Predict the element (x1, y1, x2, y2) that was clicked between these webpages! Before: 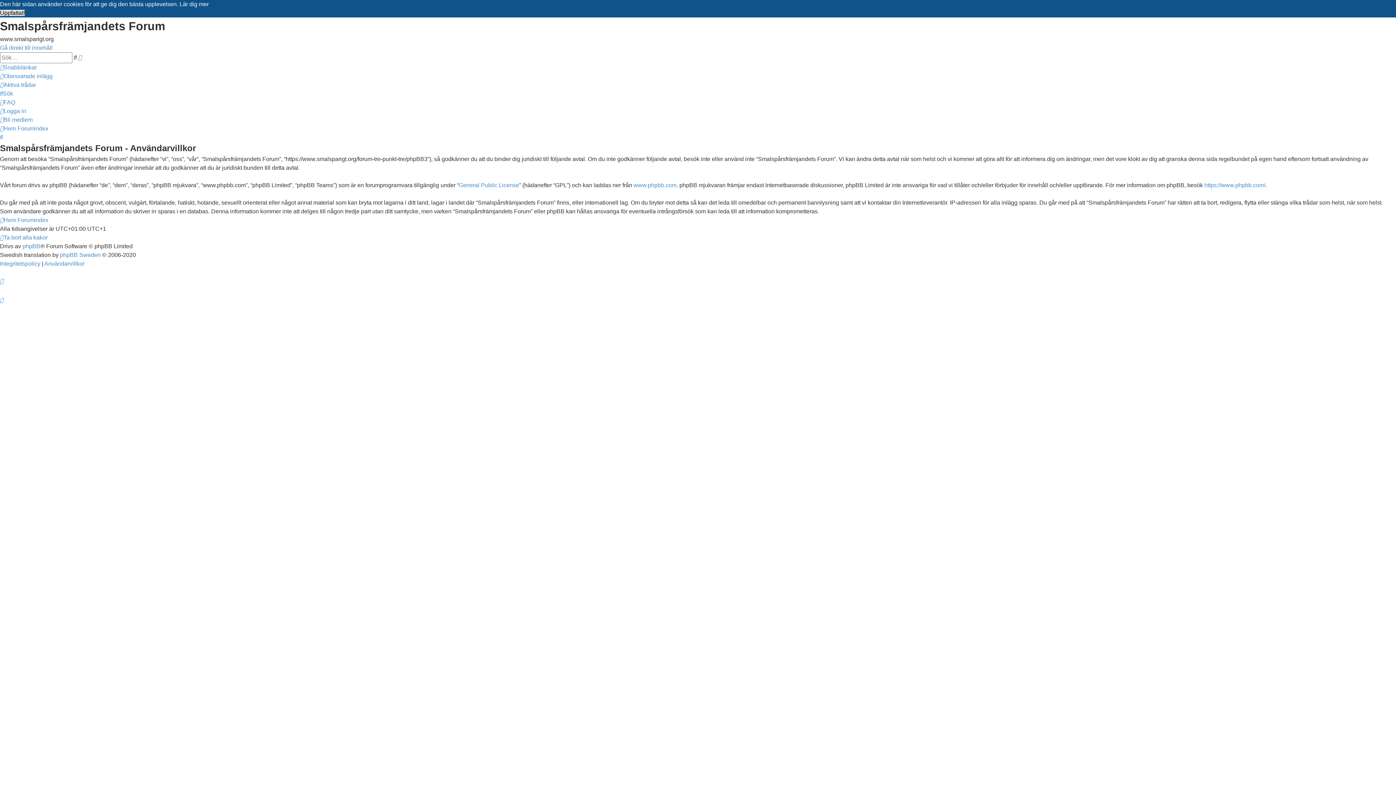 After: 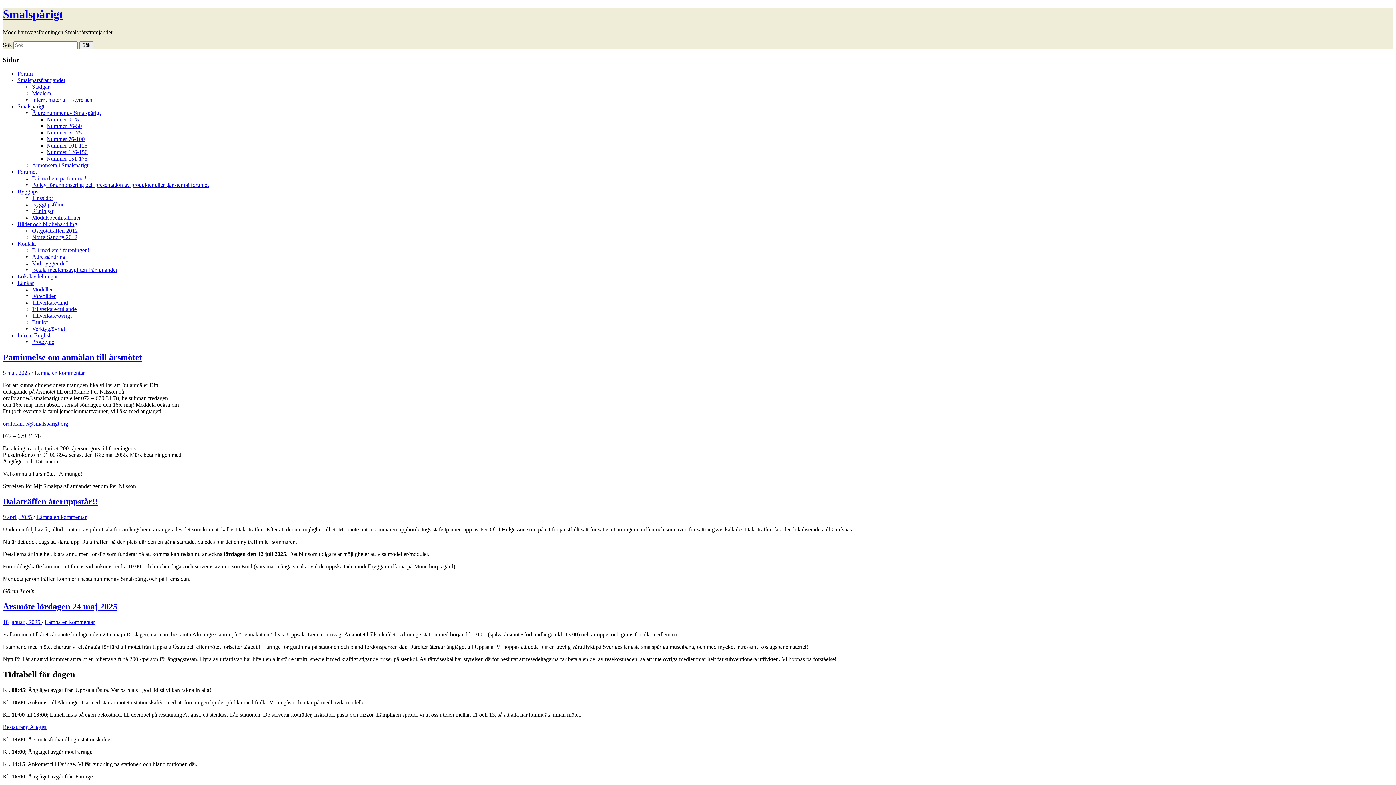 Action: label: Hem bbox: (0, 125, 16, 131)